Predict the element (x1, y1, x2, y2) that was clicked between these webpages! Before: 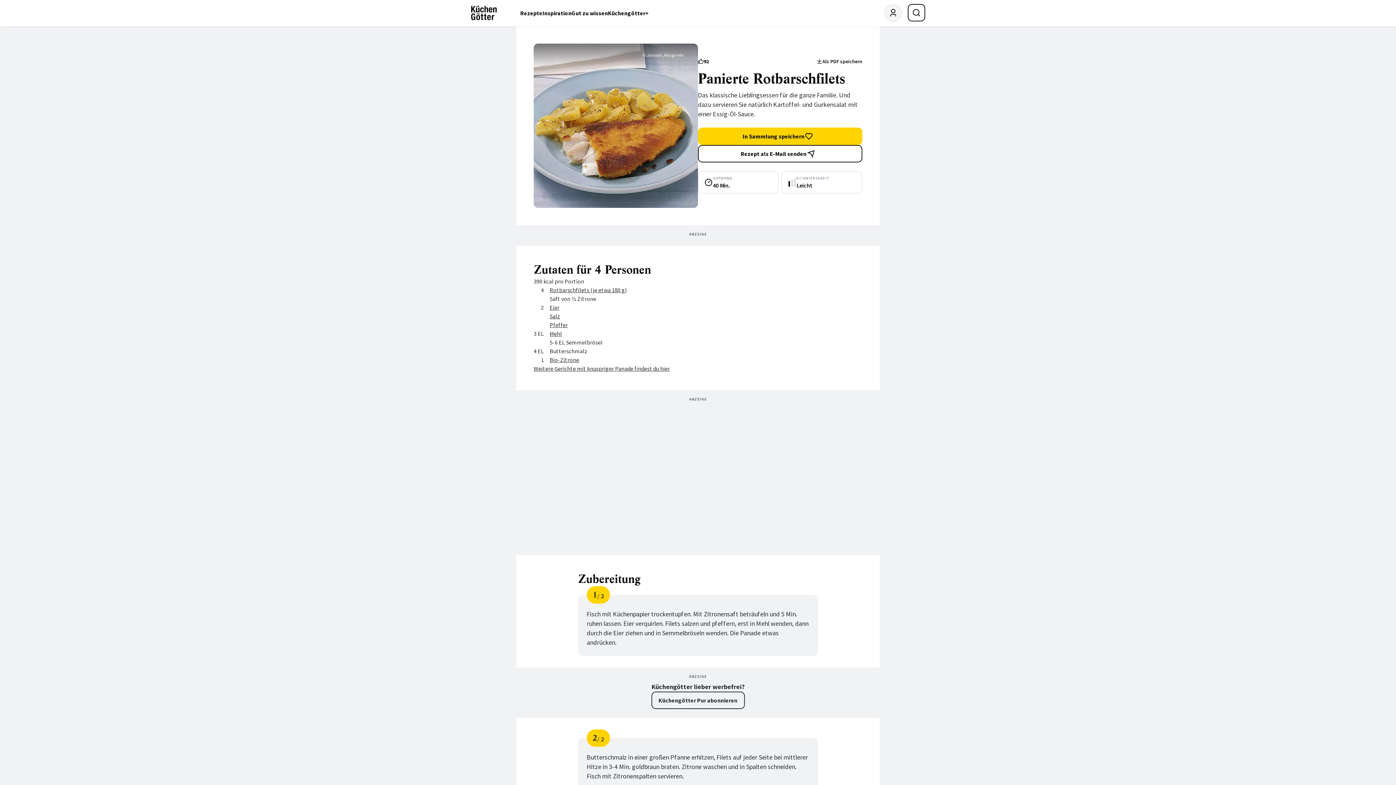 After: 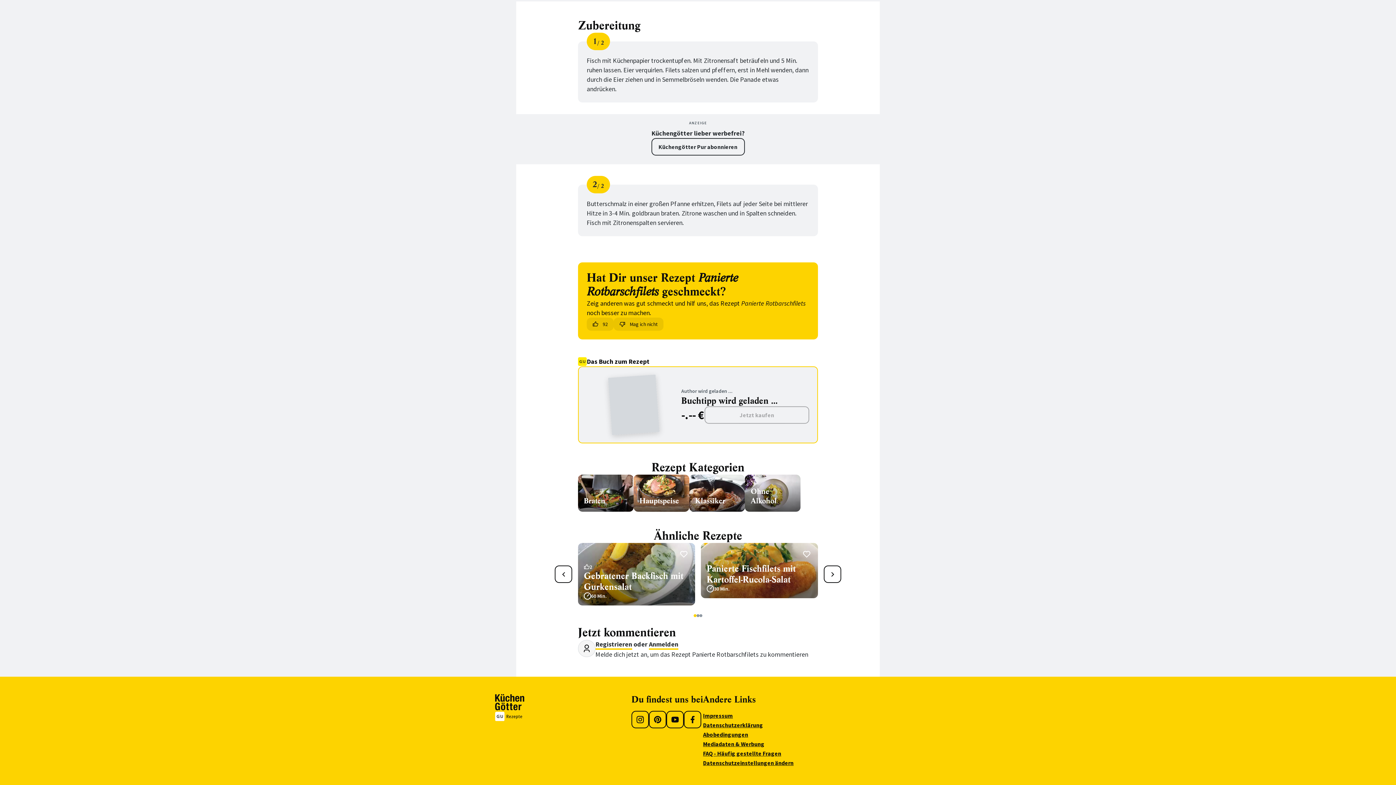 Action: label: 92 bbox: (698, 57, 709, 65)